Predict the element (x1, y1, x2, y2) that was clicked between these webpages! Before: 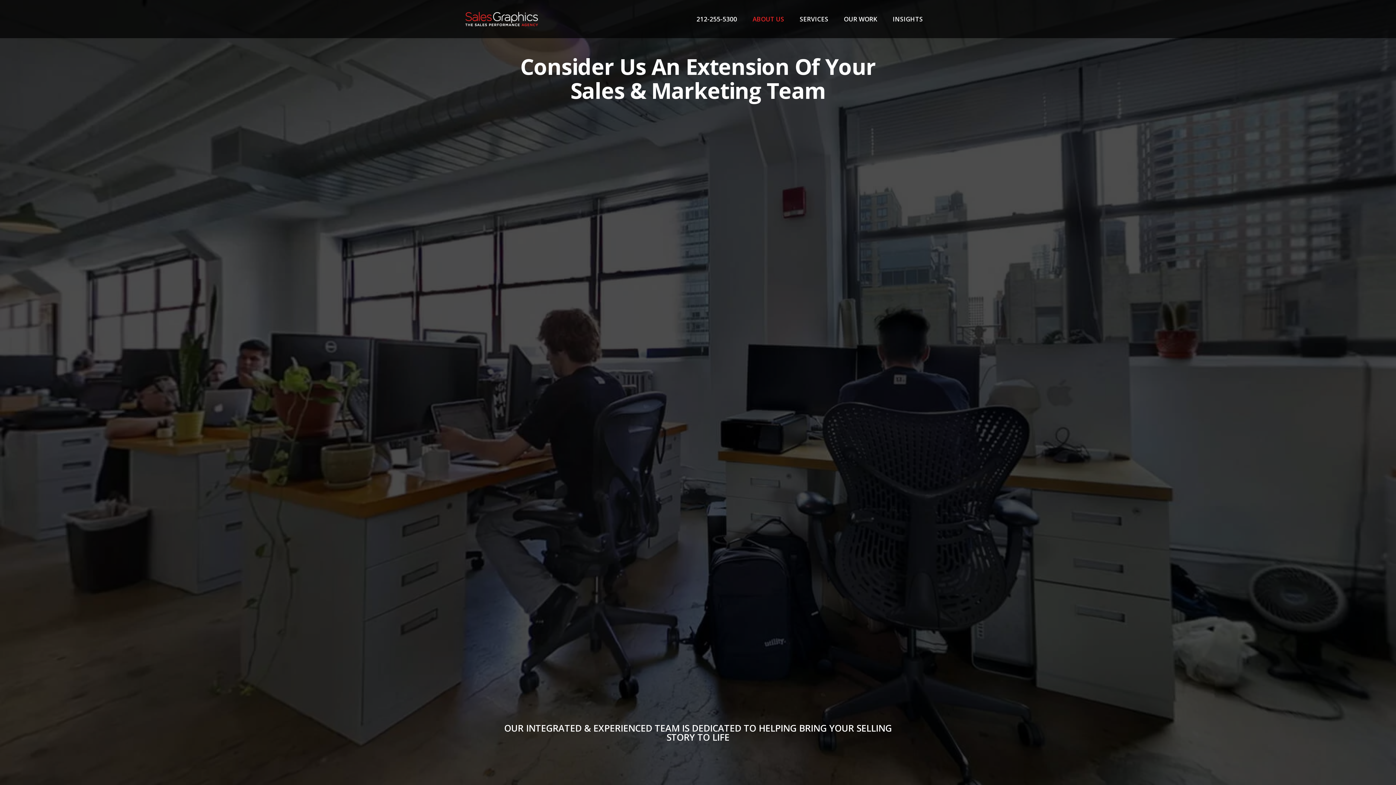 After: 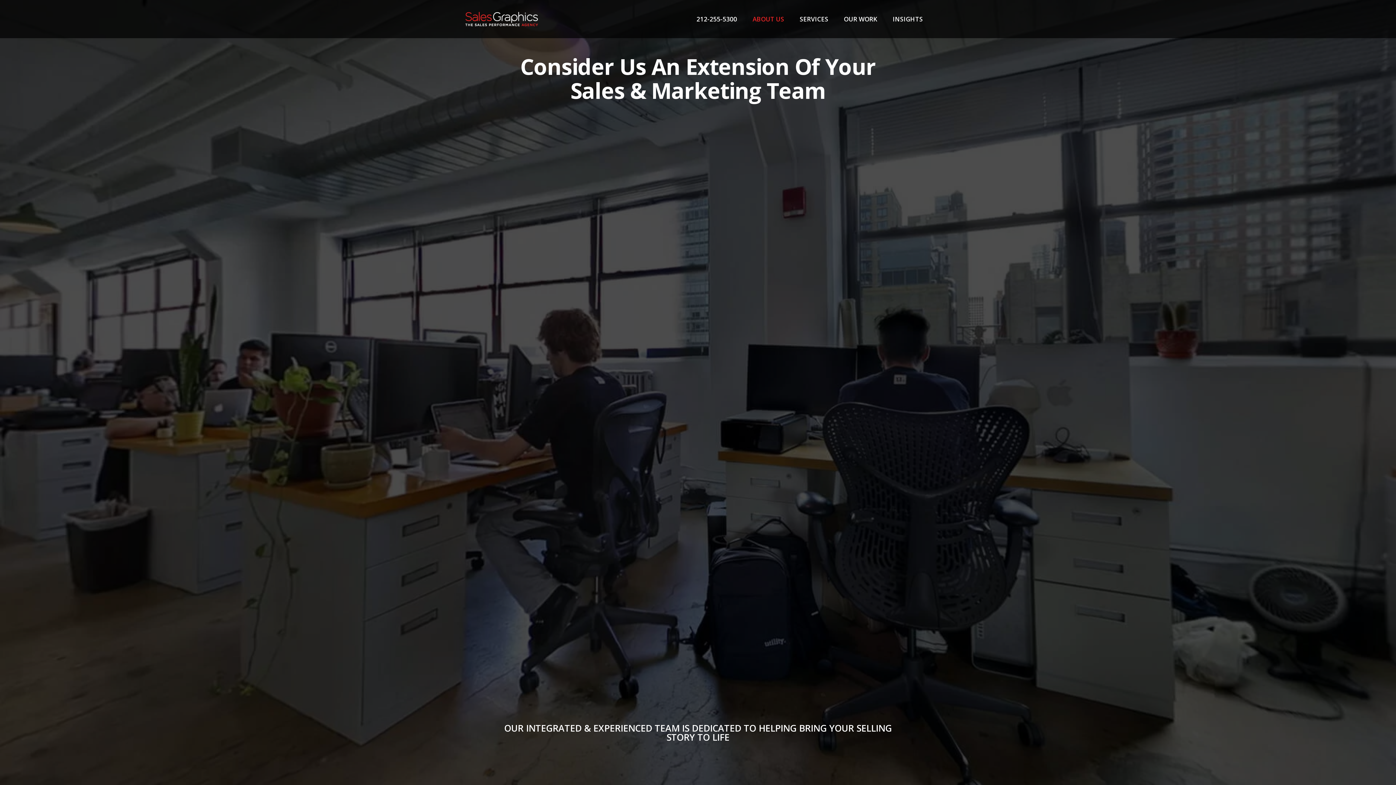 Action: label: ABOUT US bbox: (745, 3, 792, 34)